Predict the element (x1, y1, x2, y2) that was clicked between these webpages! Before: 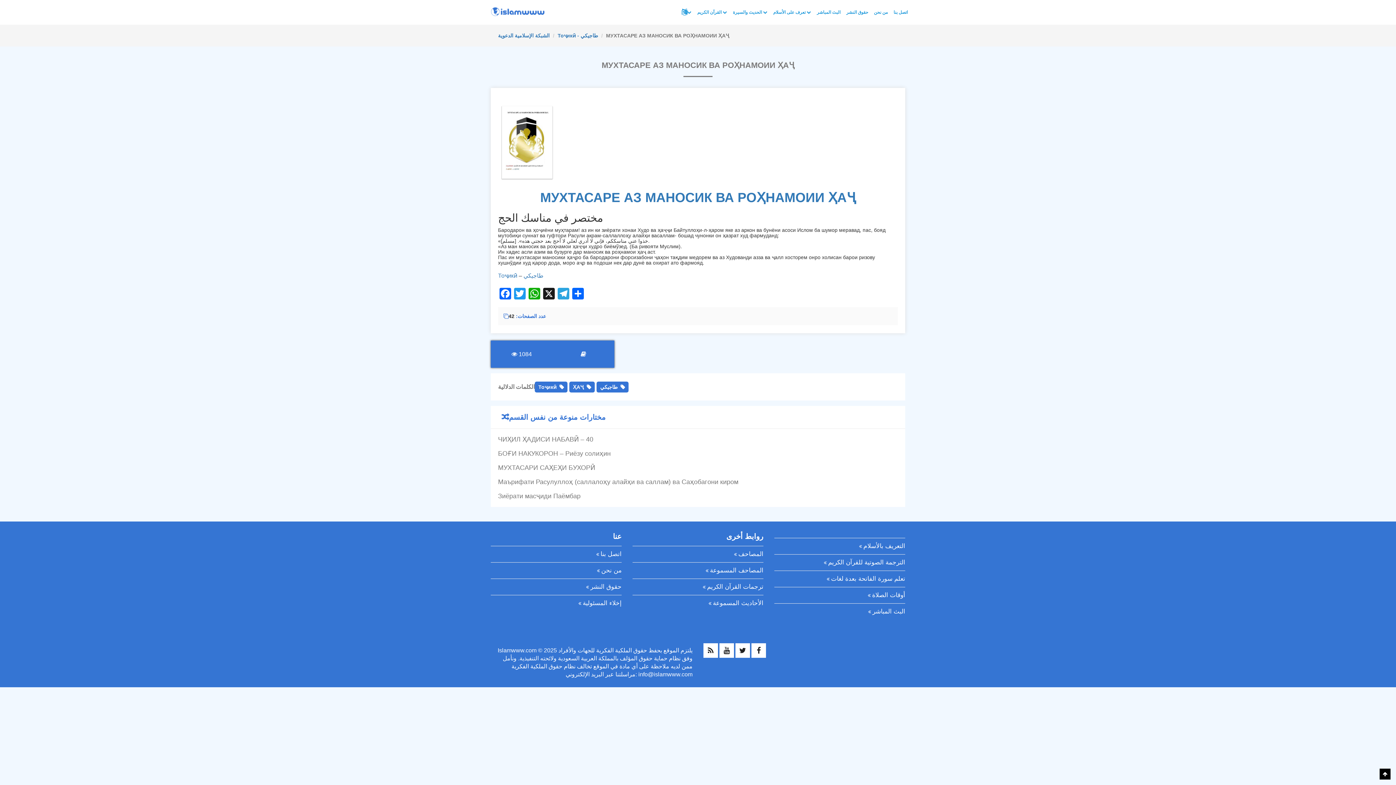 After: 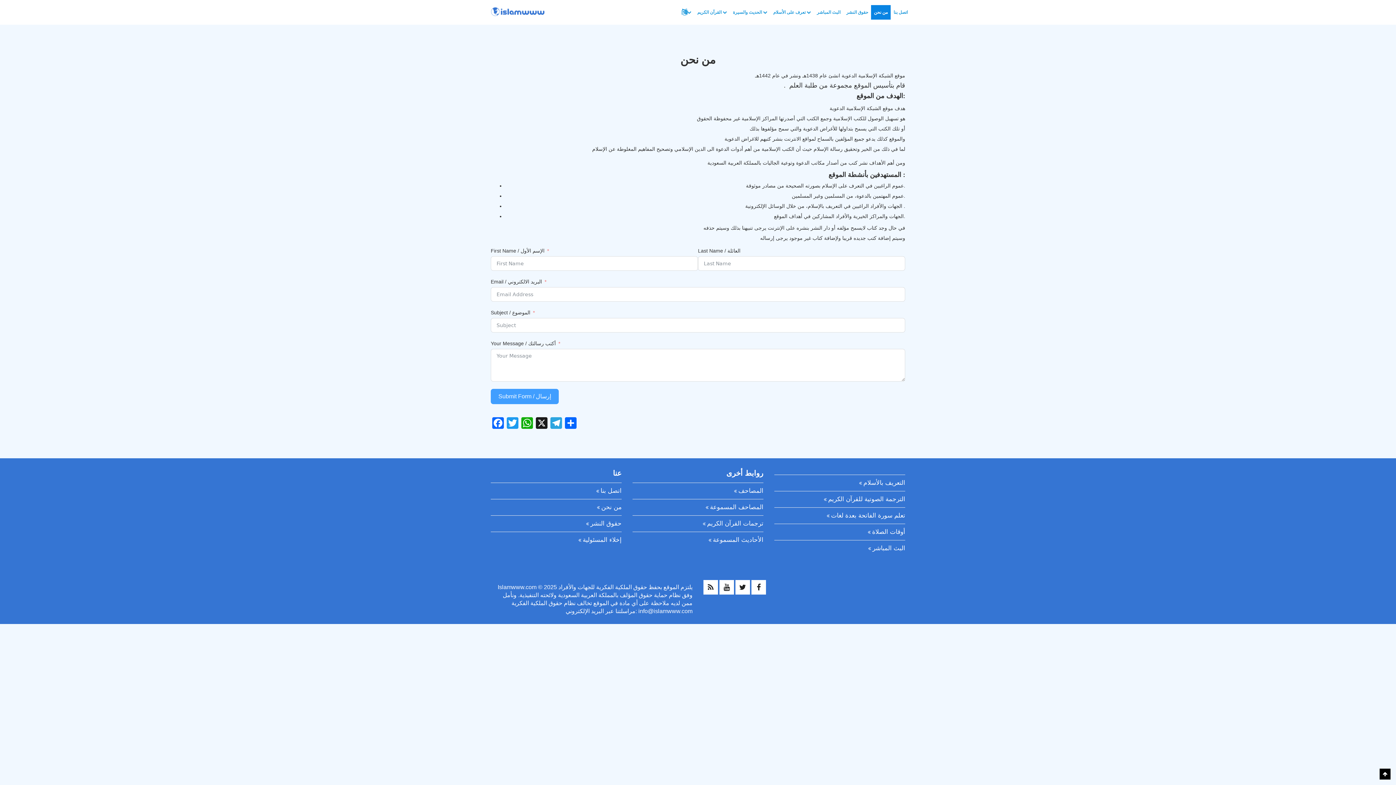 Action: label: من نحن bbox: (871, 5, 890, 19)